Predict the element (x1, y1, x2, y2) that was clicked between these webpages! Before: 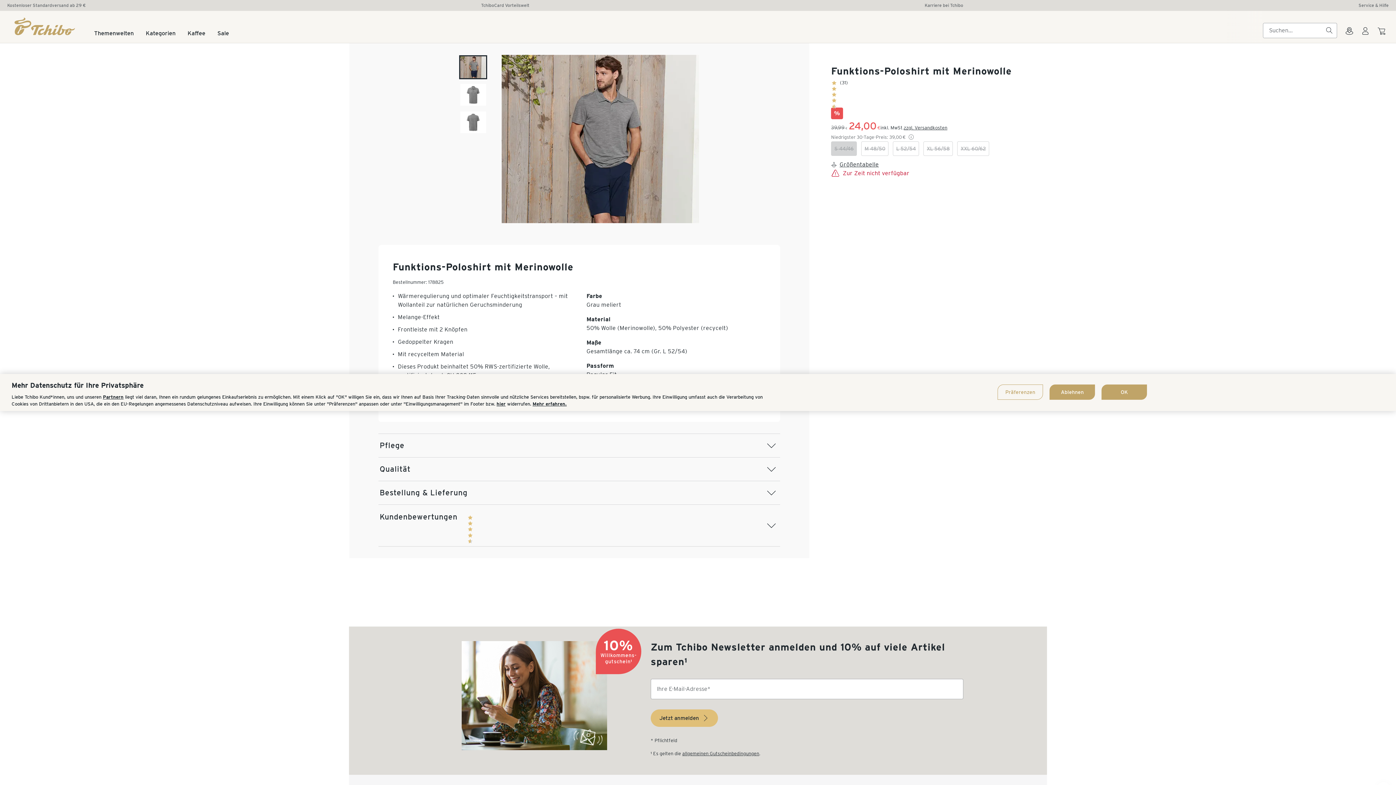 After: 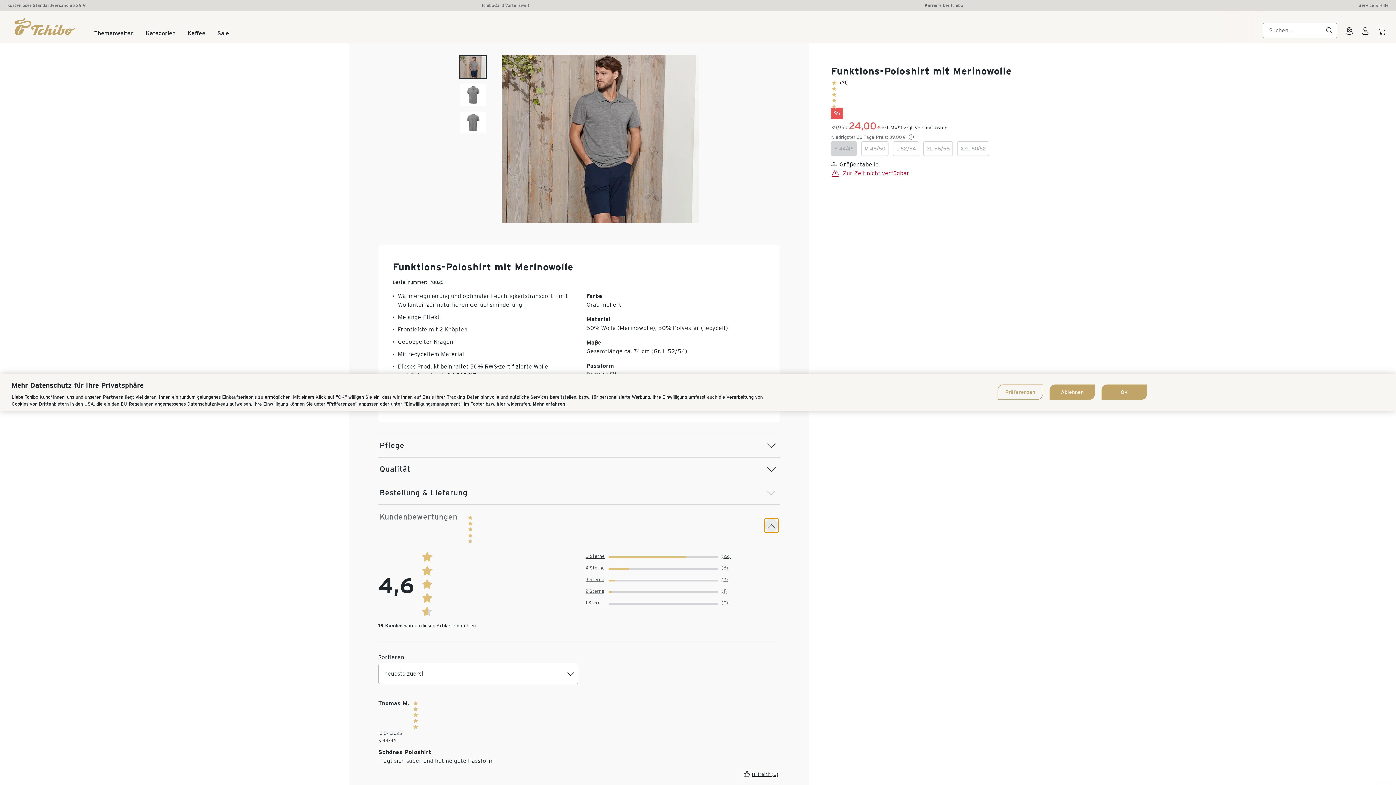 Action: bbox: (764, 518, 778, 532)